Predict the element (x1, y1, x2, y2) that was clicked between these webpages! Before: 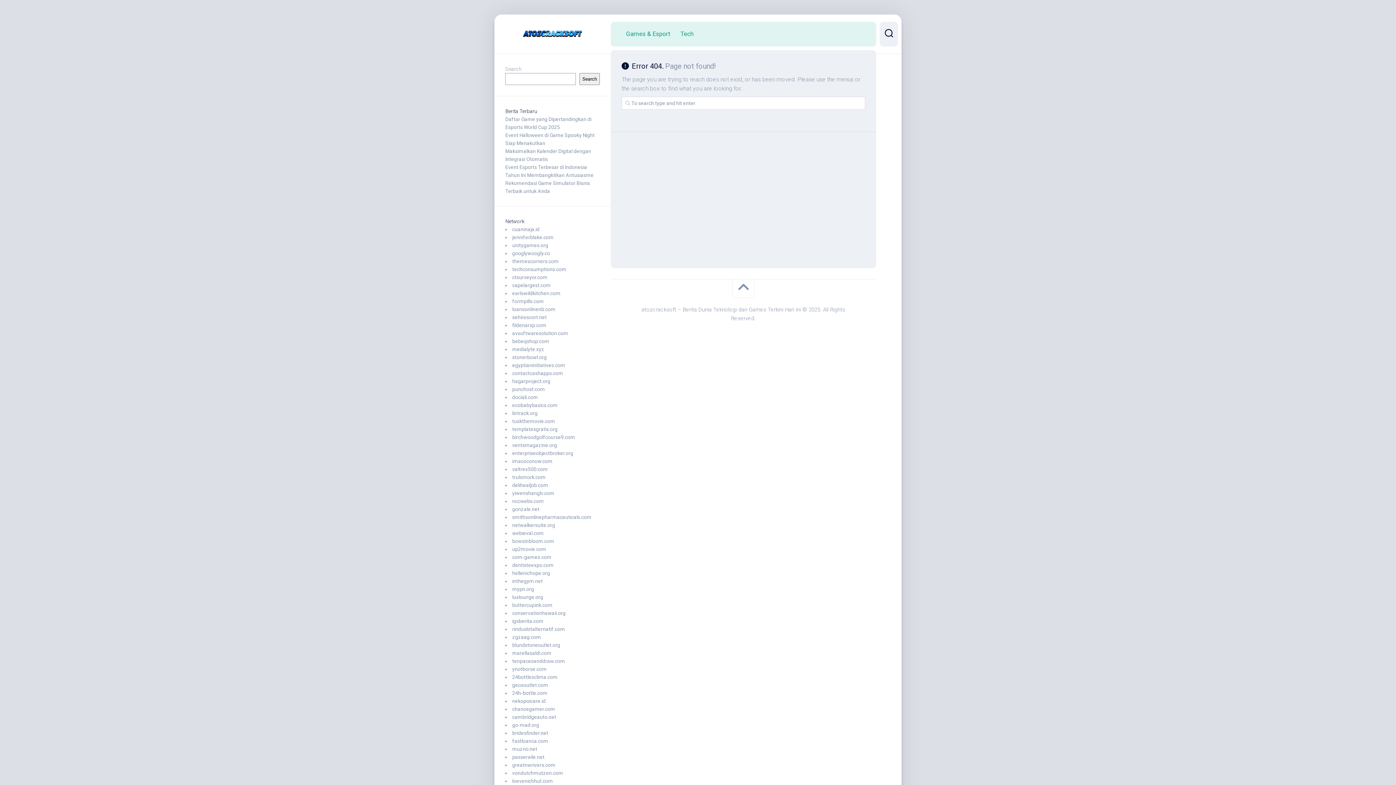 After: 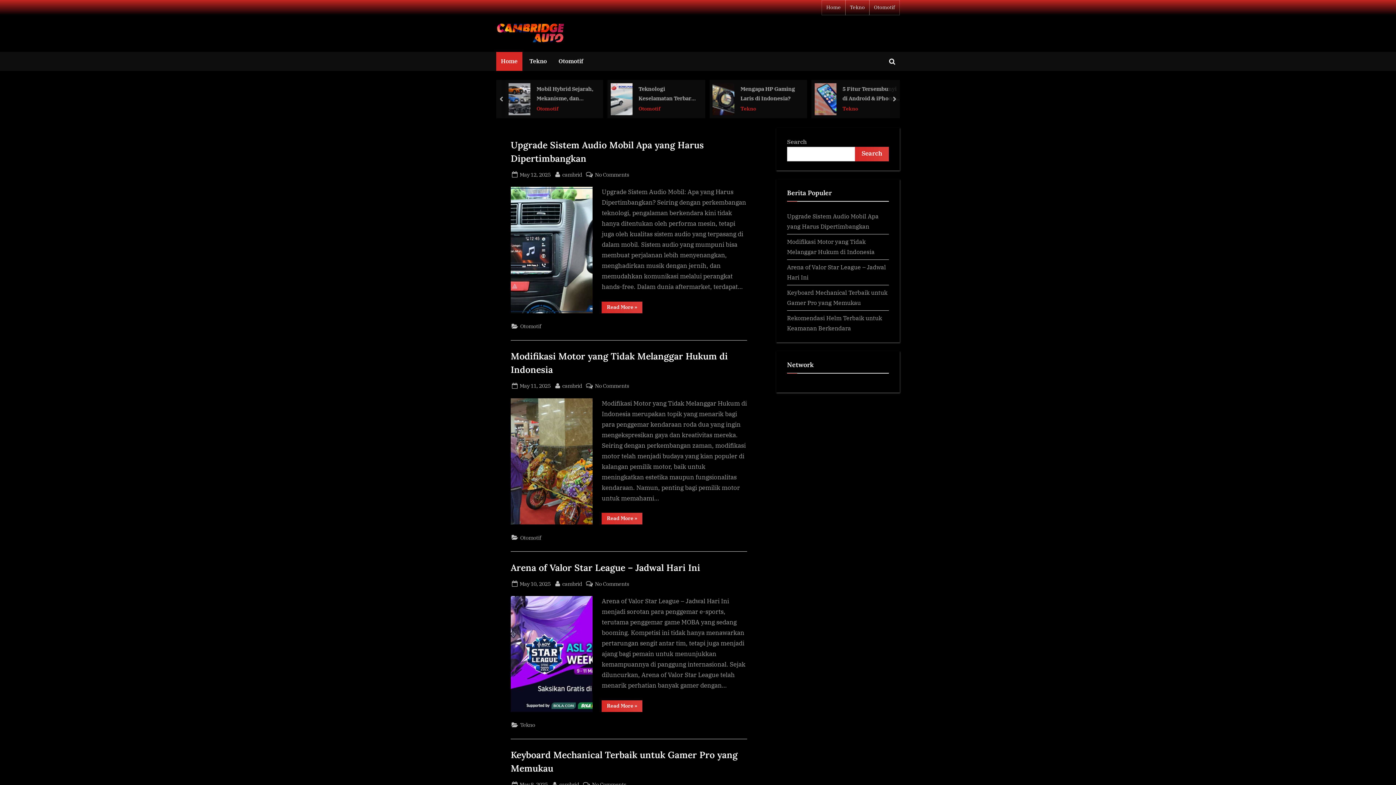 Action: label: cambridgeauto.net bbox: (512, 714, 556, 720)